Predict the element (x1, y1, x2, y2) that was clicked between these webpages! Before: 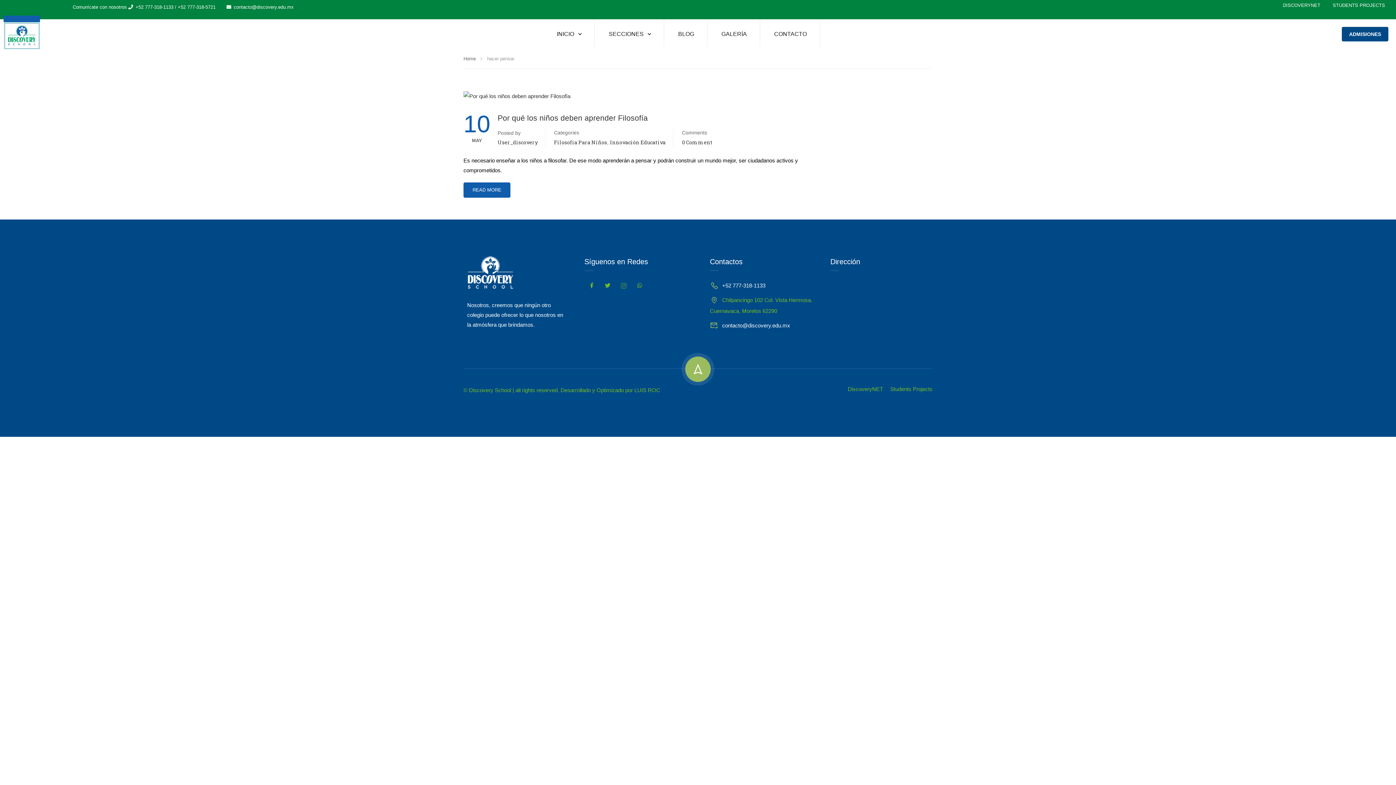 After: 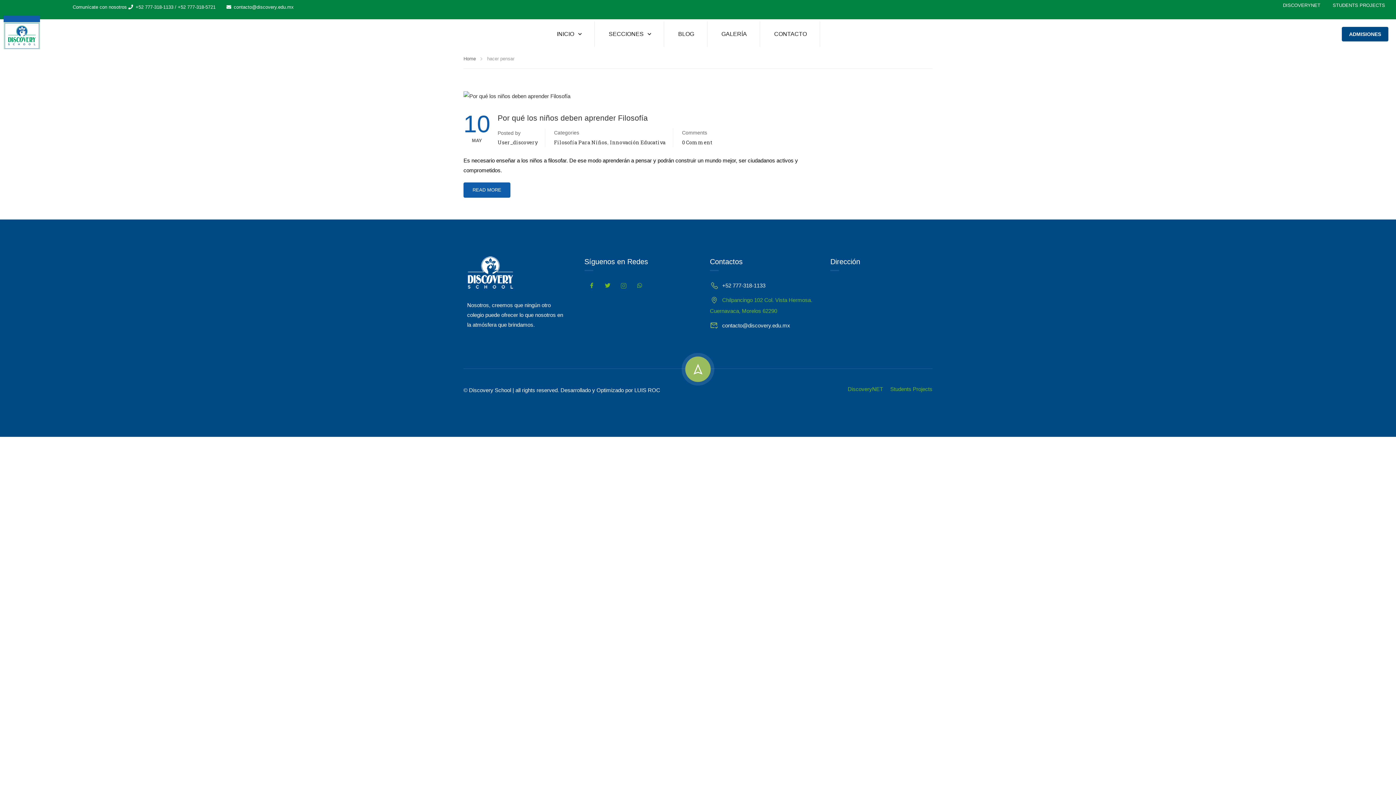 Action: label: © Discovery School | all rights reserved. Desarrollado y Optimizado por LUIS ROC bbox: (463, 387, 660, 393)